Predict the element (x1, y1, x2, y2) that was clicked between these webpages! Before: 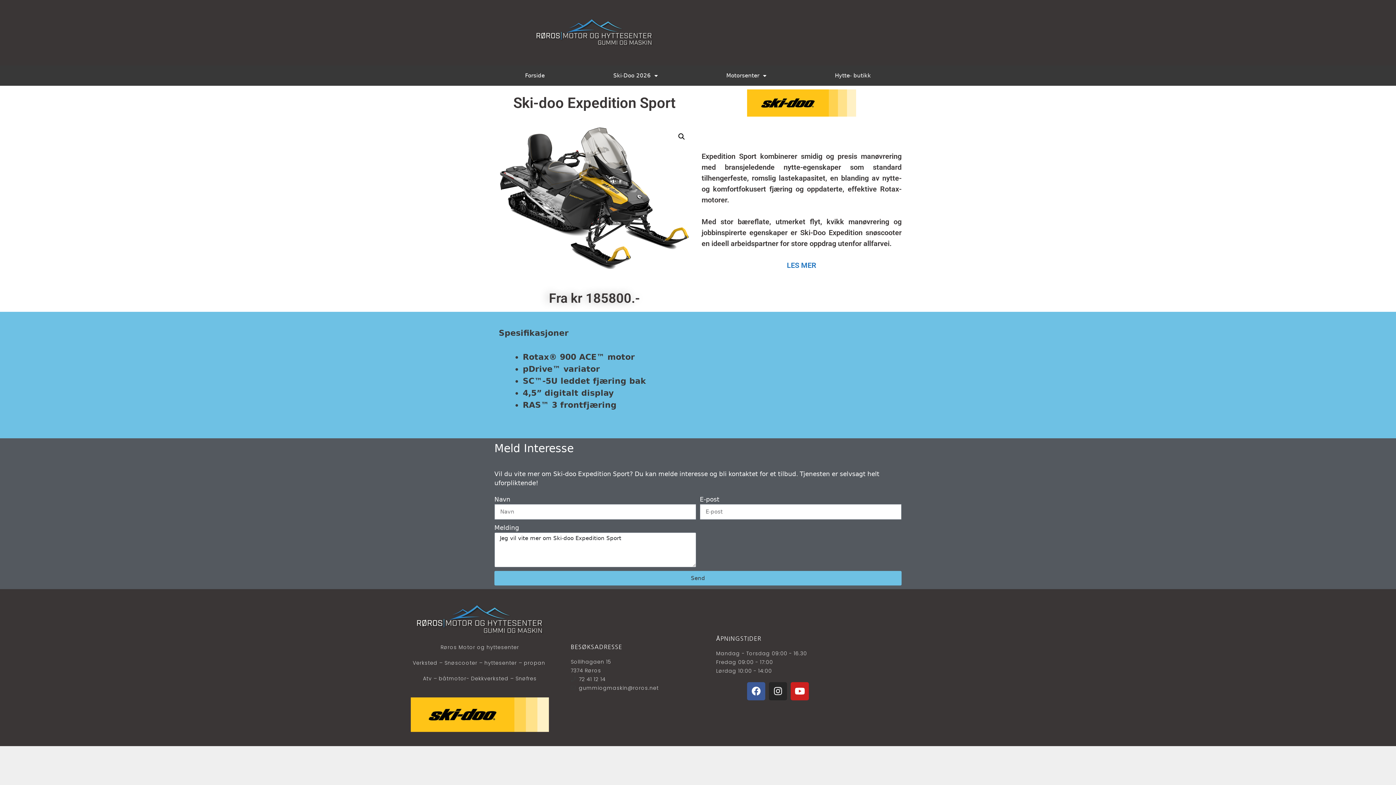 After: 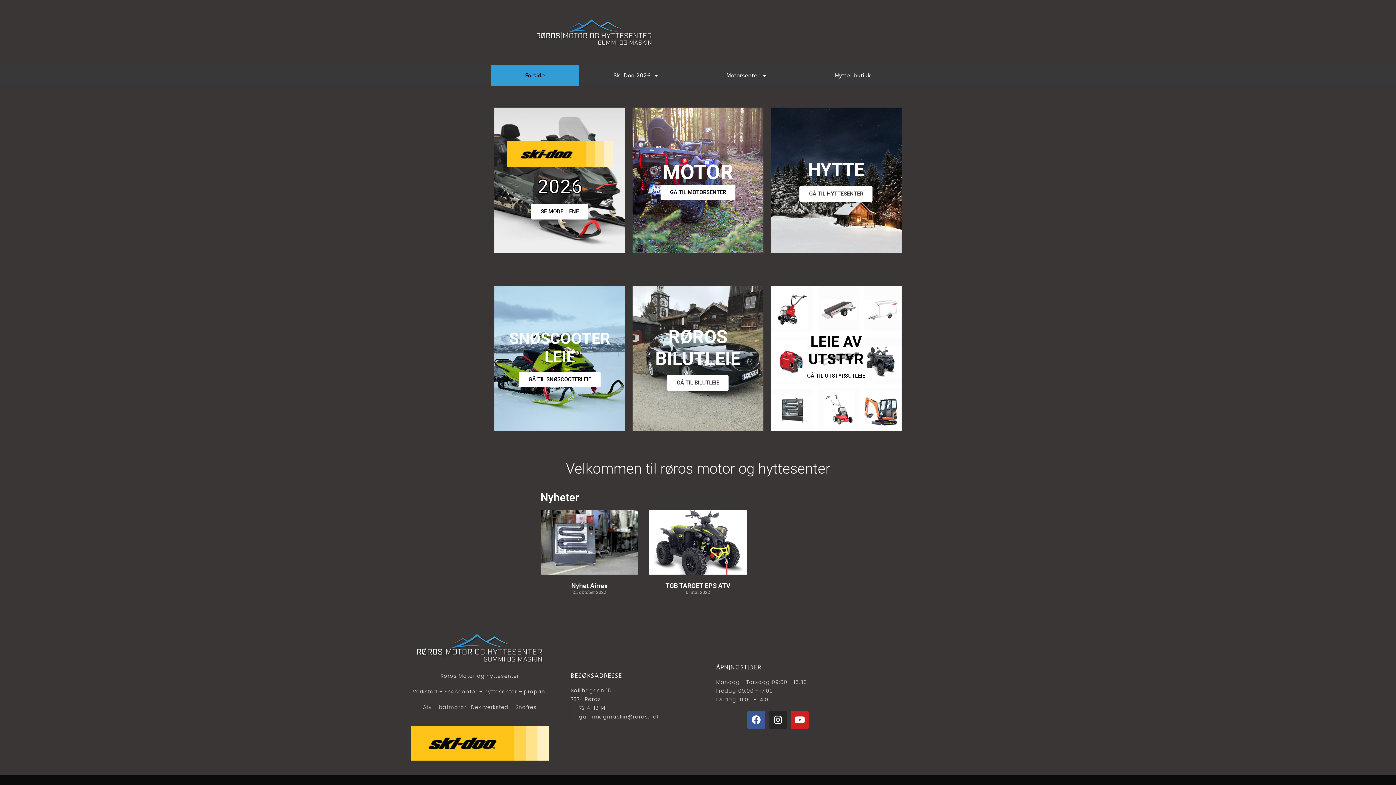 Action: label: Forside bbox: (490, 65, 579, 85)